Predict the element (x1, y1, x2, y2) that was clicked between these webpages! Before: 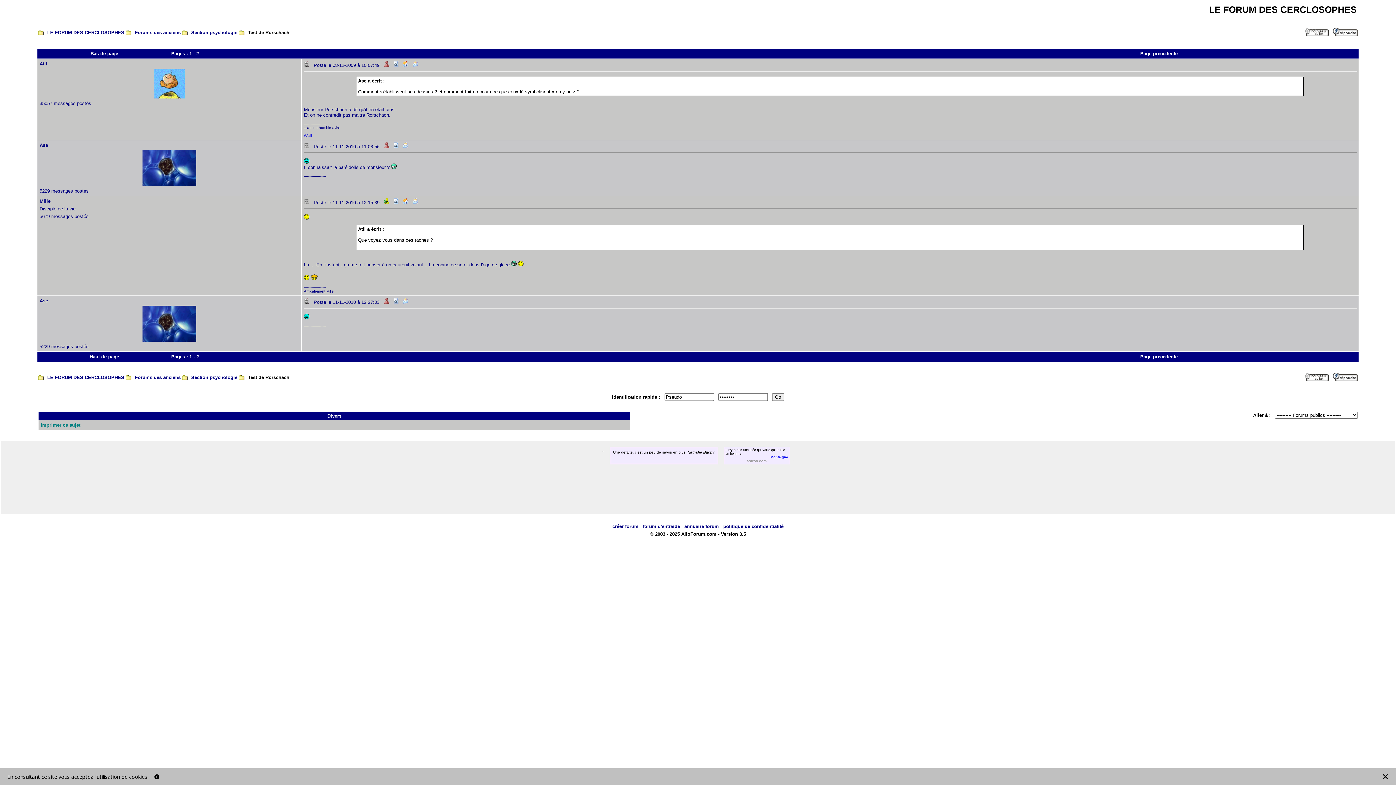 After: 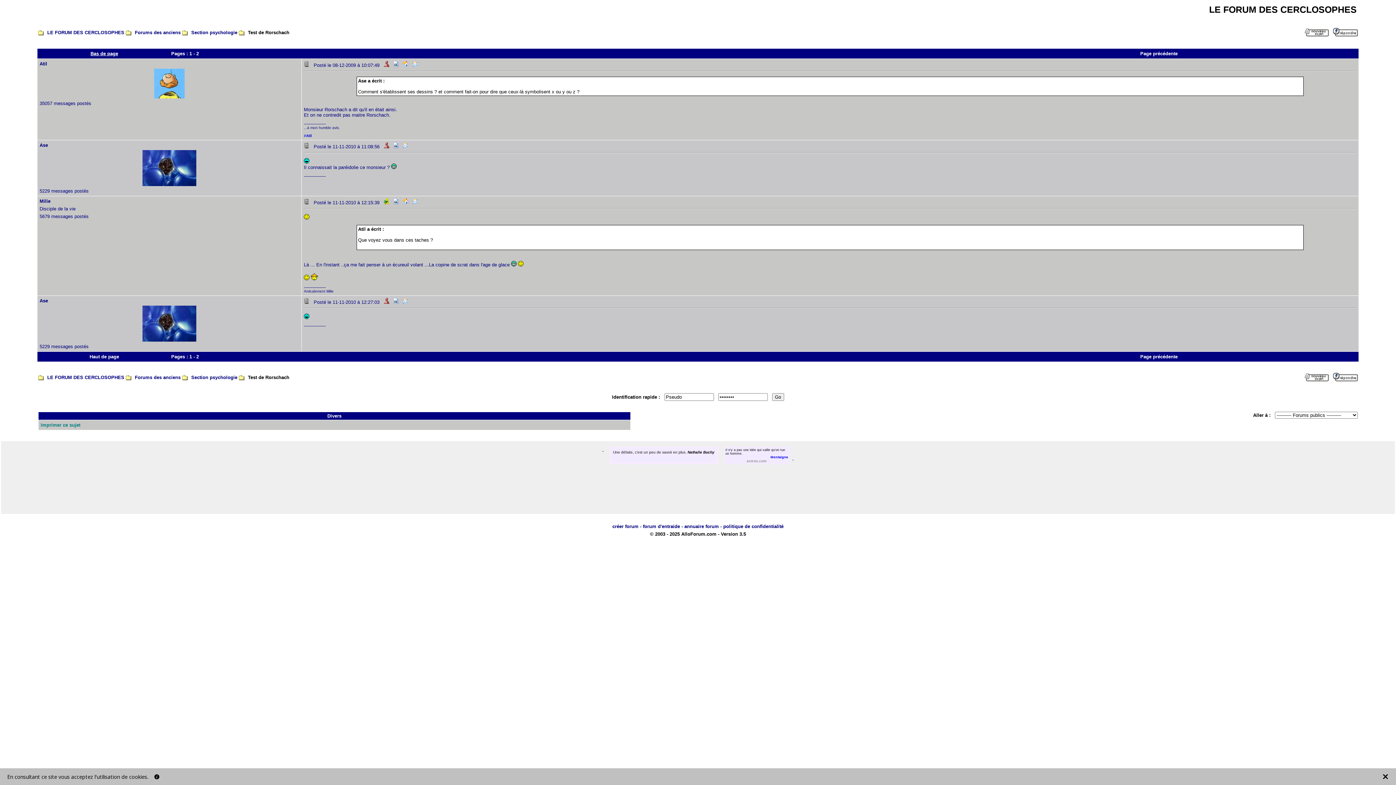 Action: label: Bas de page bbox: (90, 50, 118, 56)